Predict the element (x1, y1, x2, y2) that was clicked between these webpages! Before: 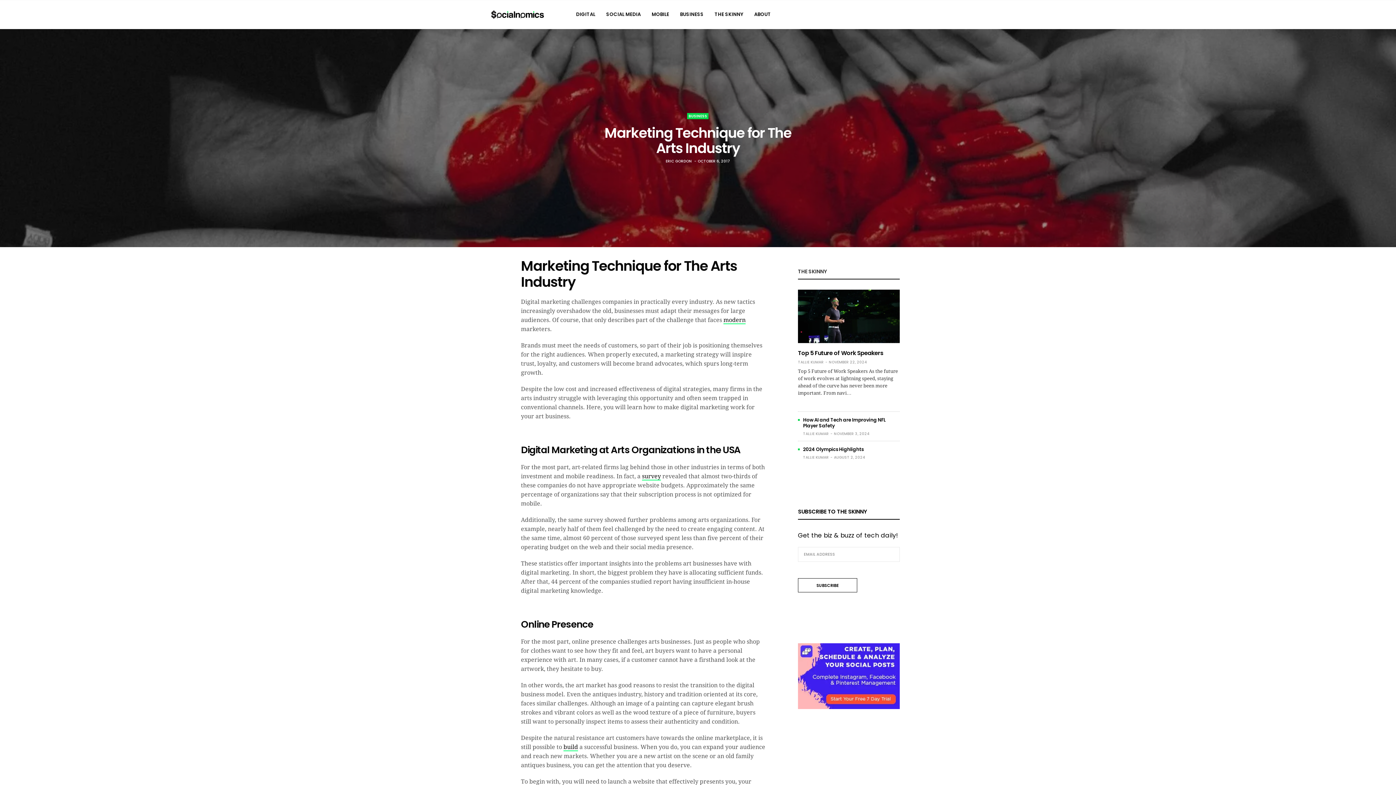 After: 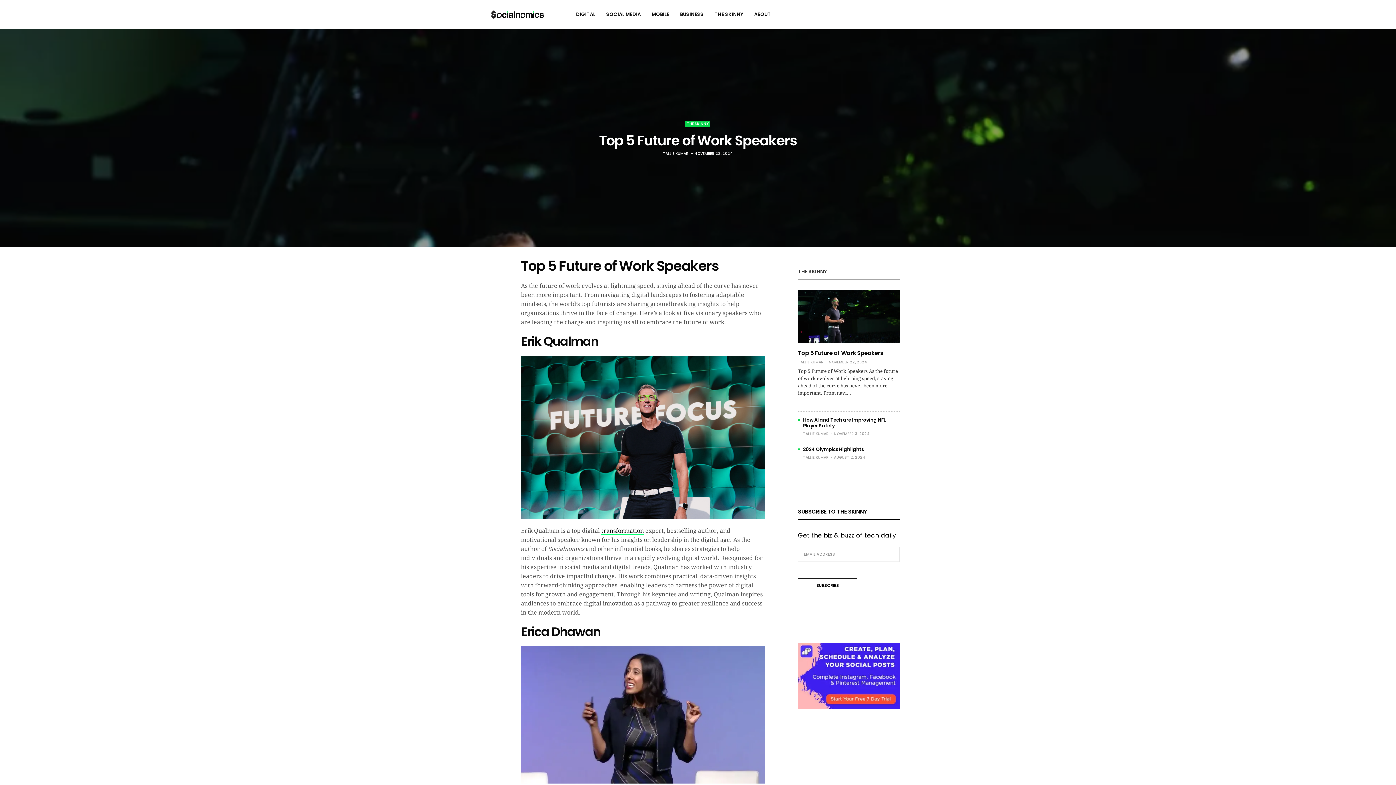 Action: bbox: (798, 289, 900, 343)